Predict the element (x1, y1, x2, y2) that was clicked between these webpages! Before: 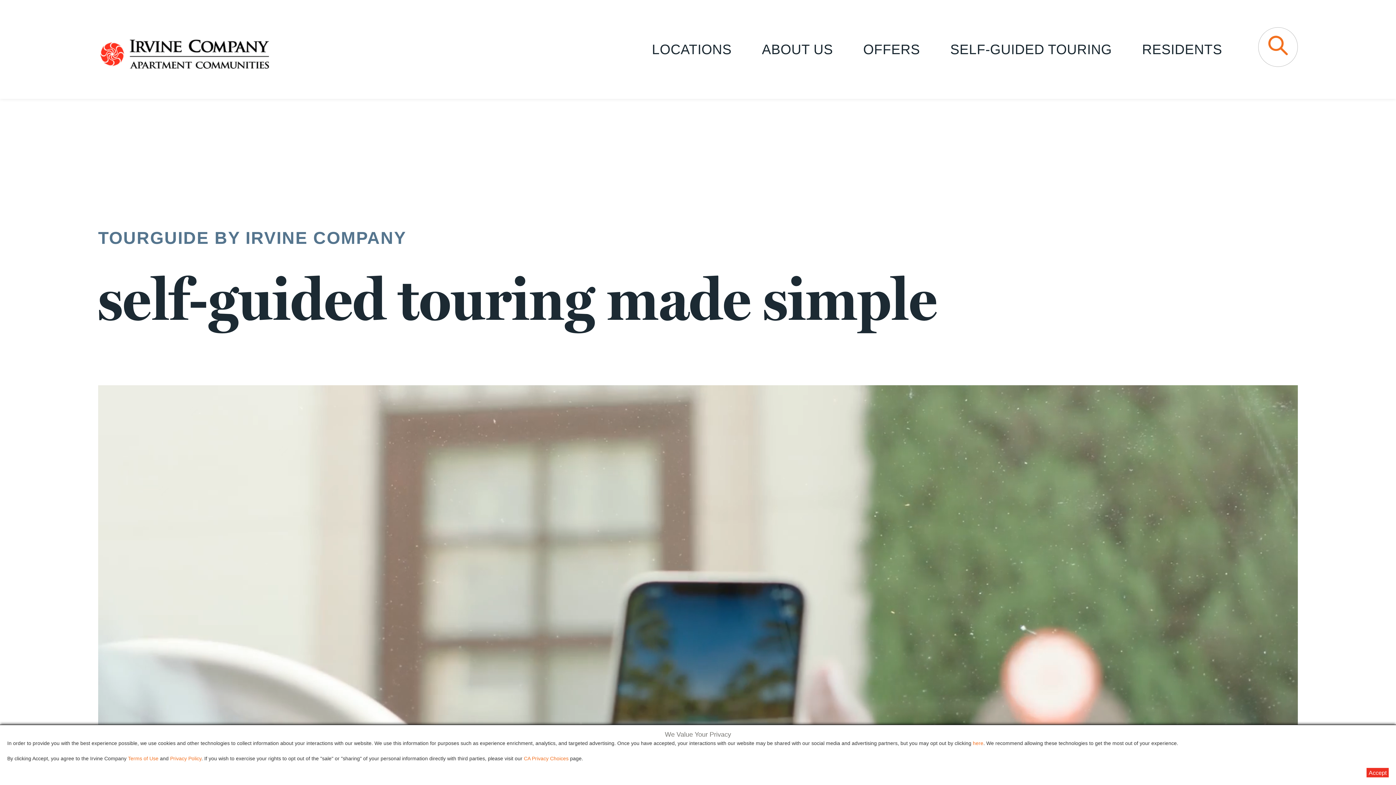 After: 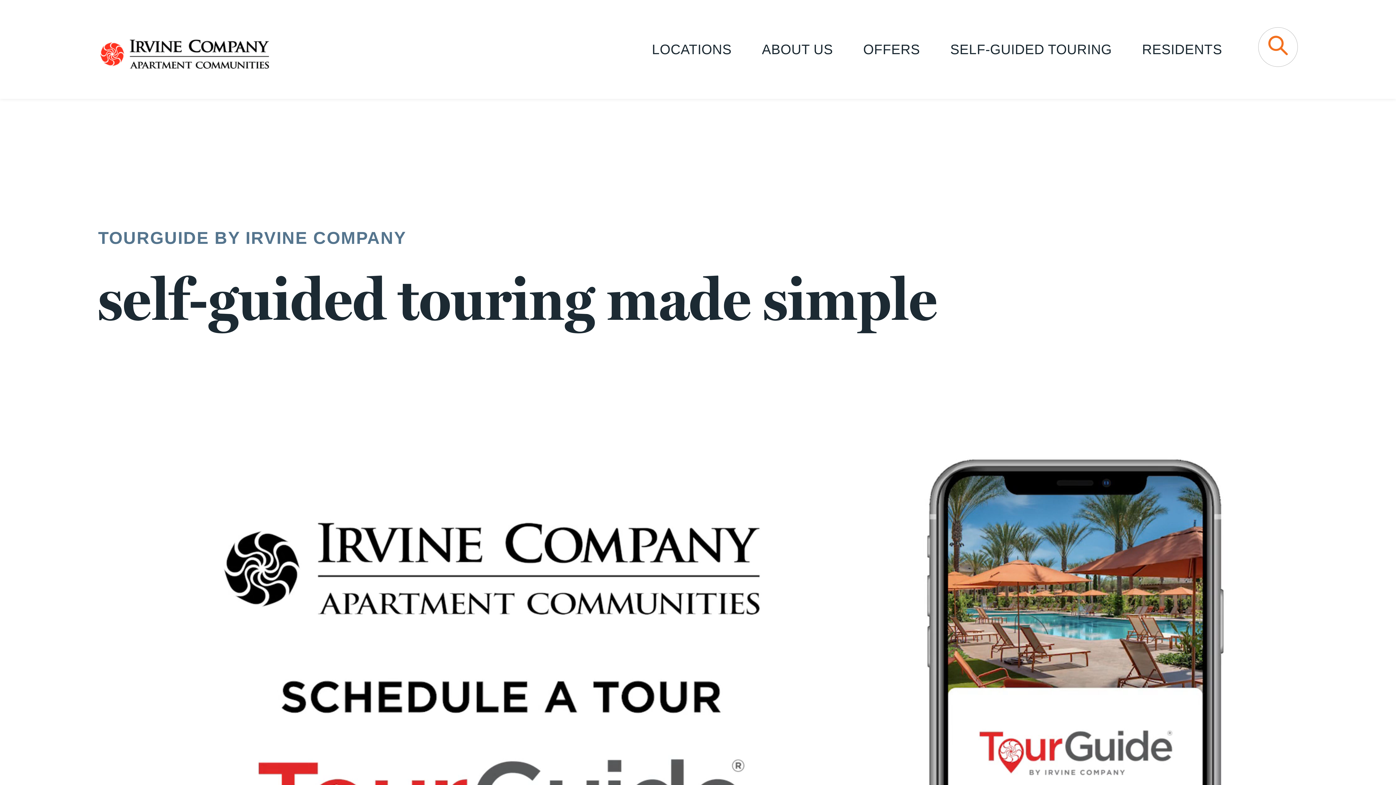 Action: label: Save Consent Preferences bbox: (1366, 768, 1389, 777)